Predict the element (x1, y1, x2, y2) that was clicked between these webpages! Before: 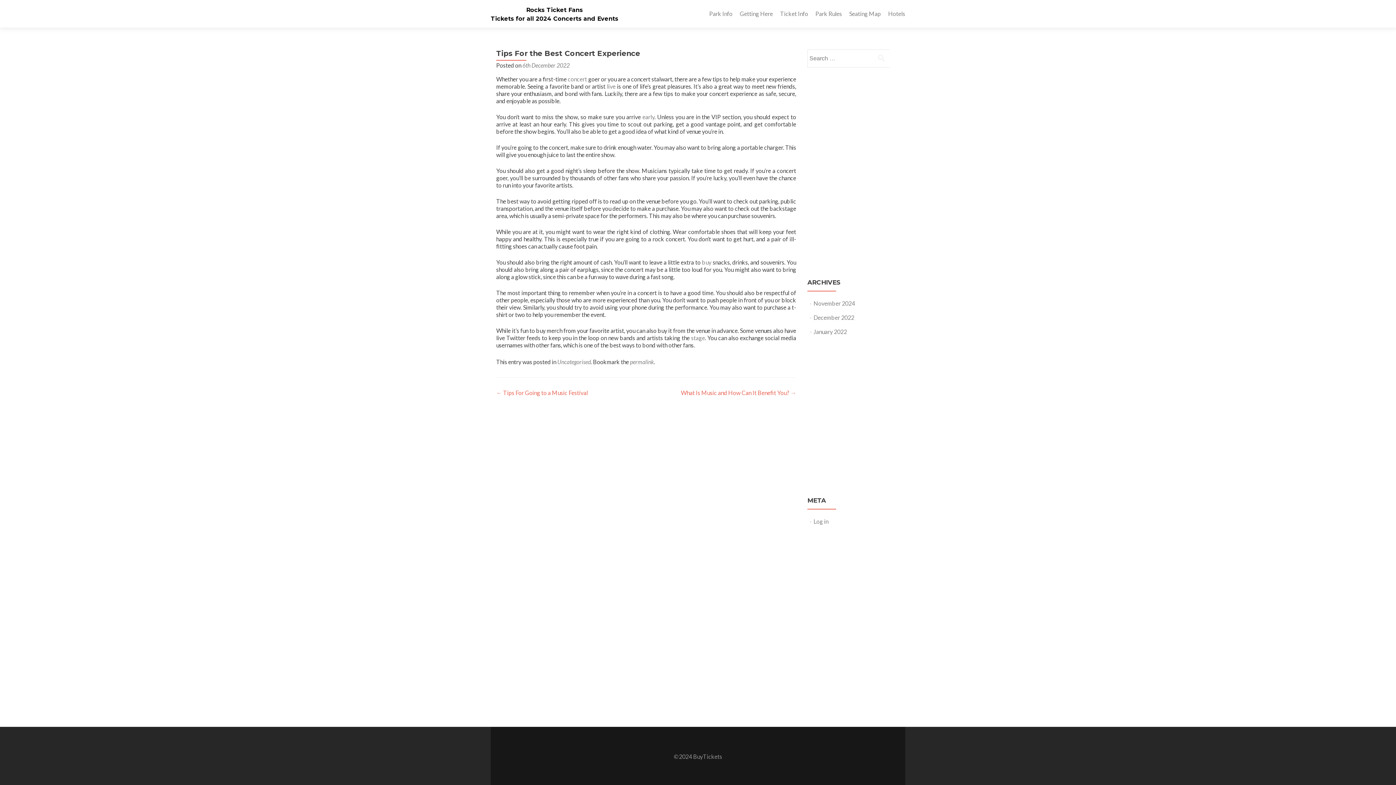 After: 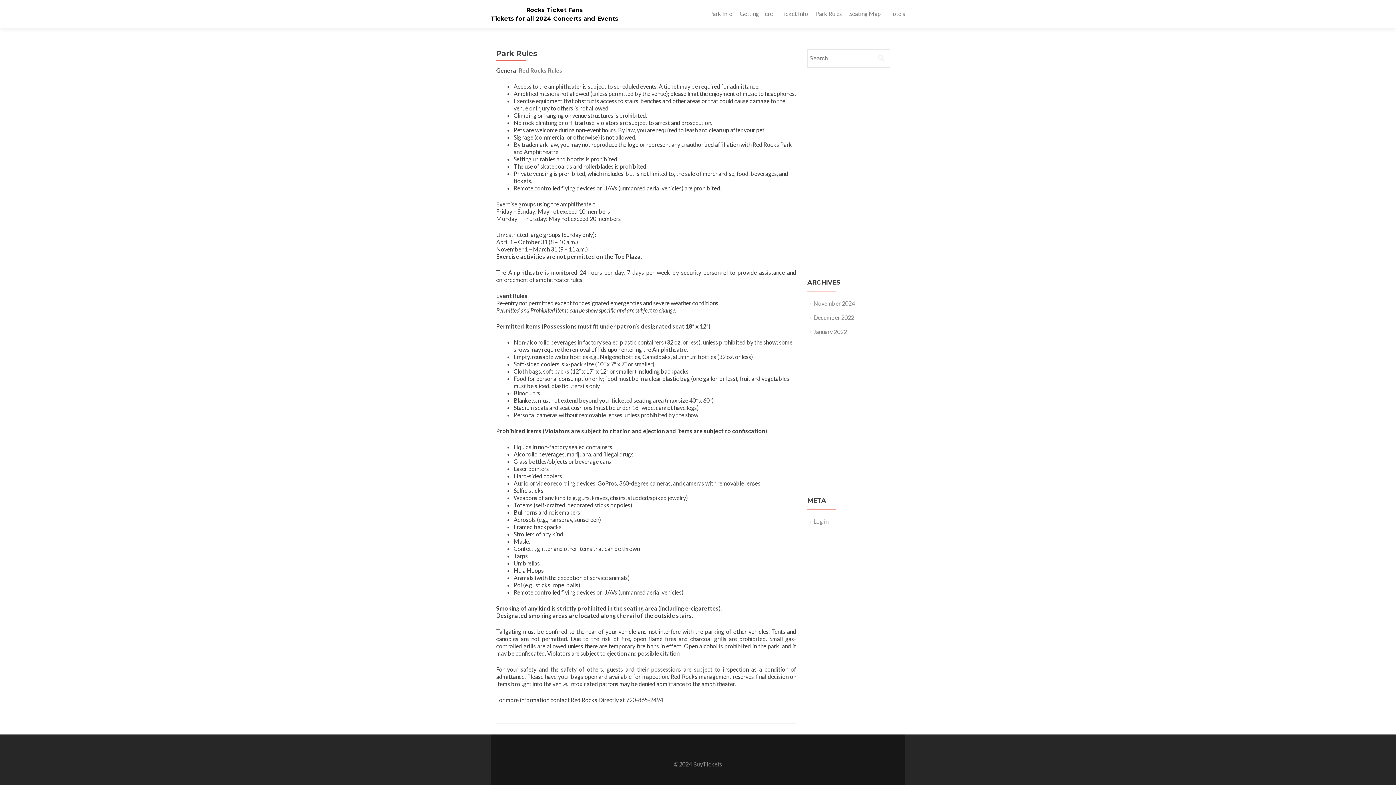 Action: bbox: (815, 7, 842, 20) label: Park Rules